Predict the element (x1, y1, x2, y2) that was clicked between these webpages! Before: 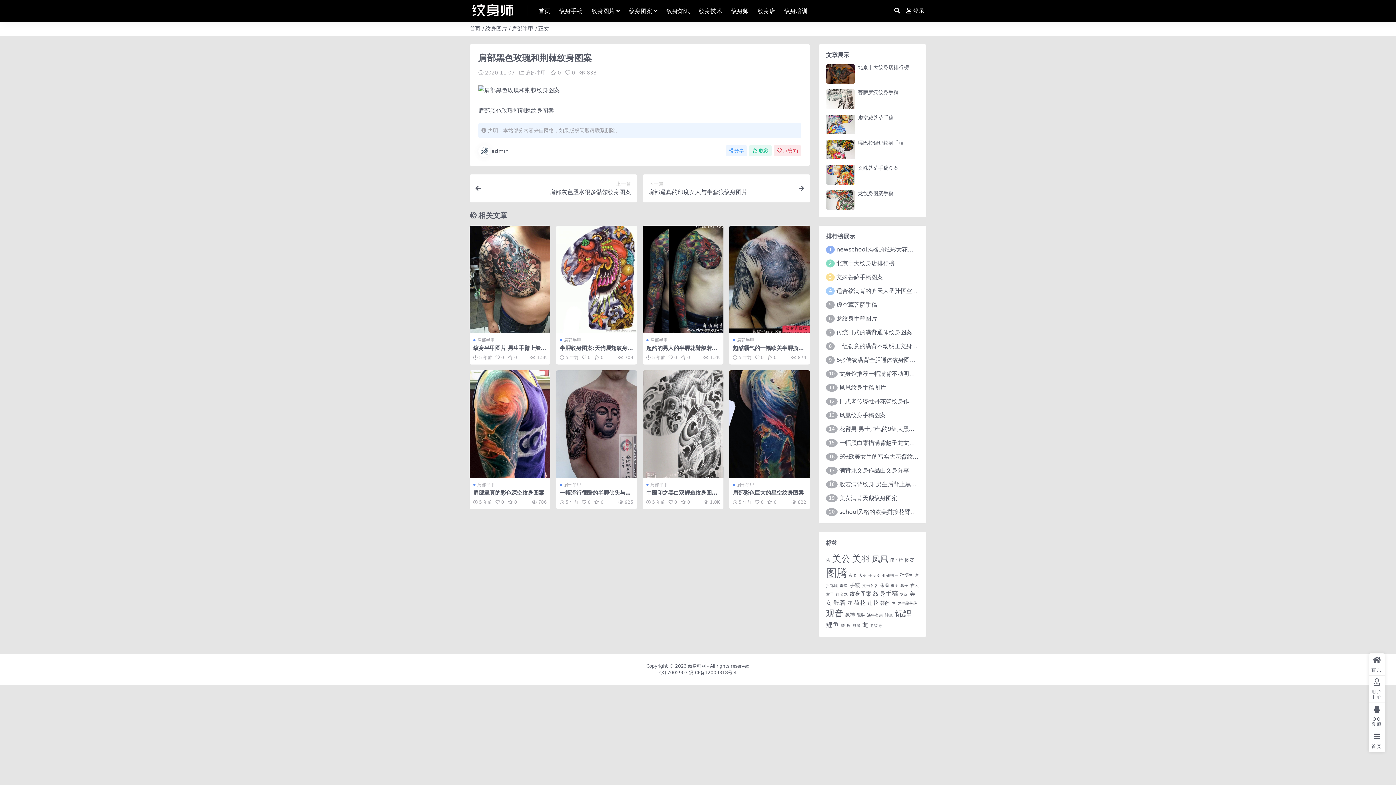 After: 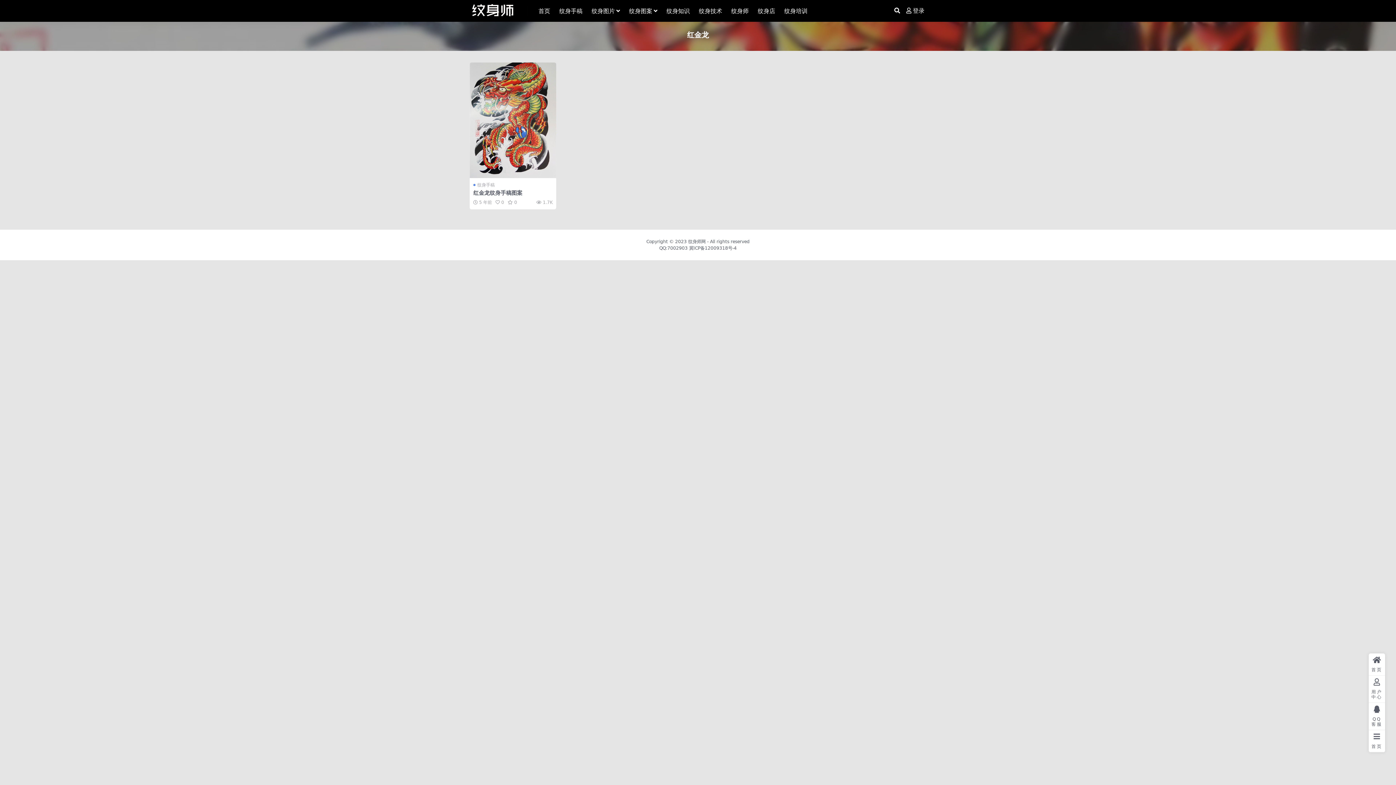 Action: bbox: (836, 592, 848, 597) label: 红金龙 (1 项)